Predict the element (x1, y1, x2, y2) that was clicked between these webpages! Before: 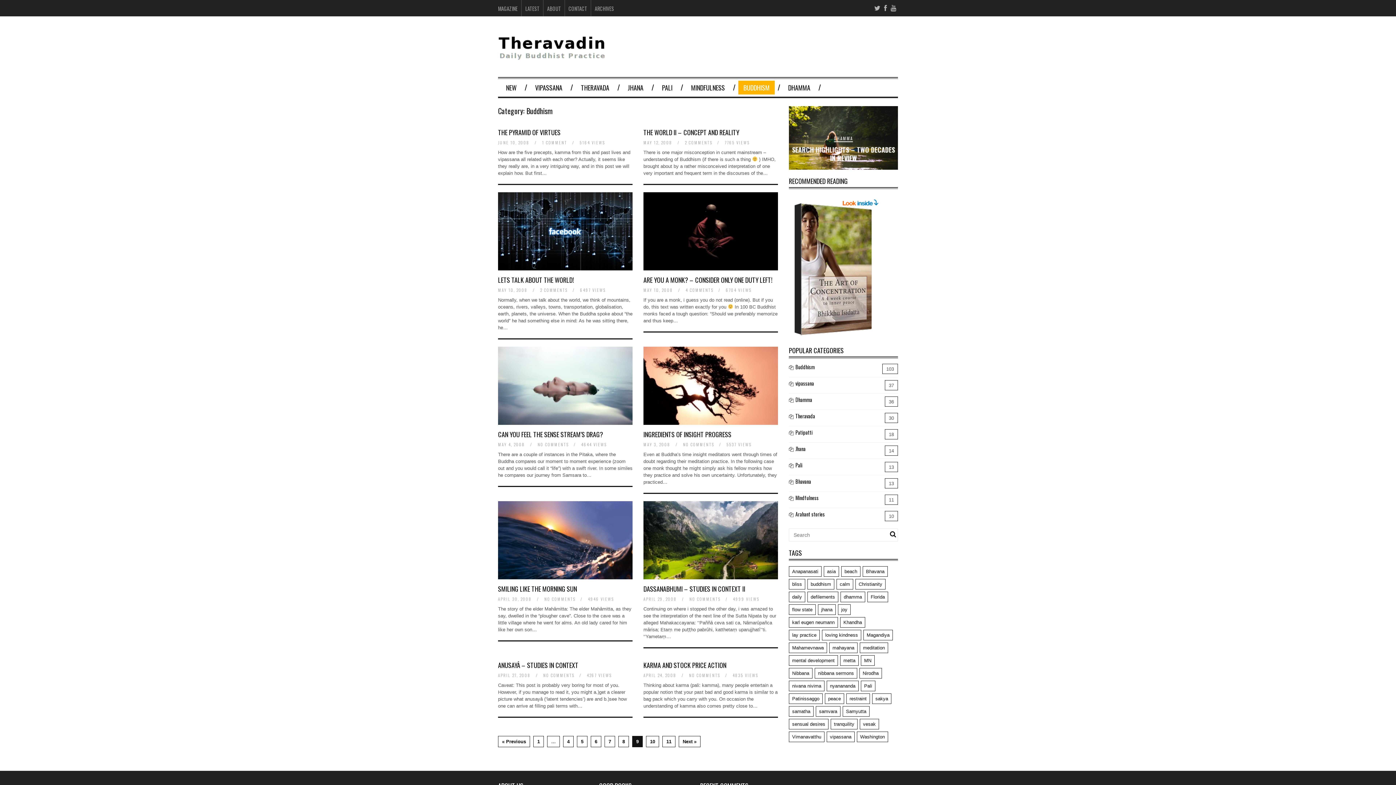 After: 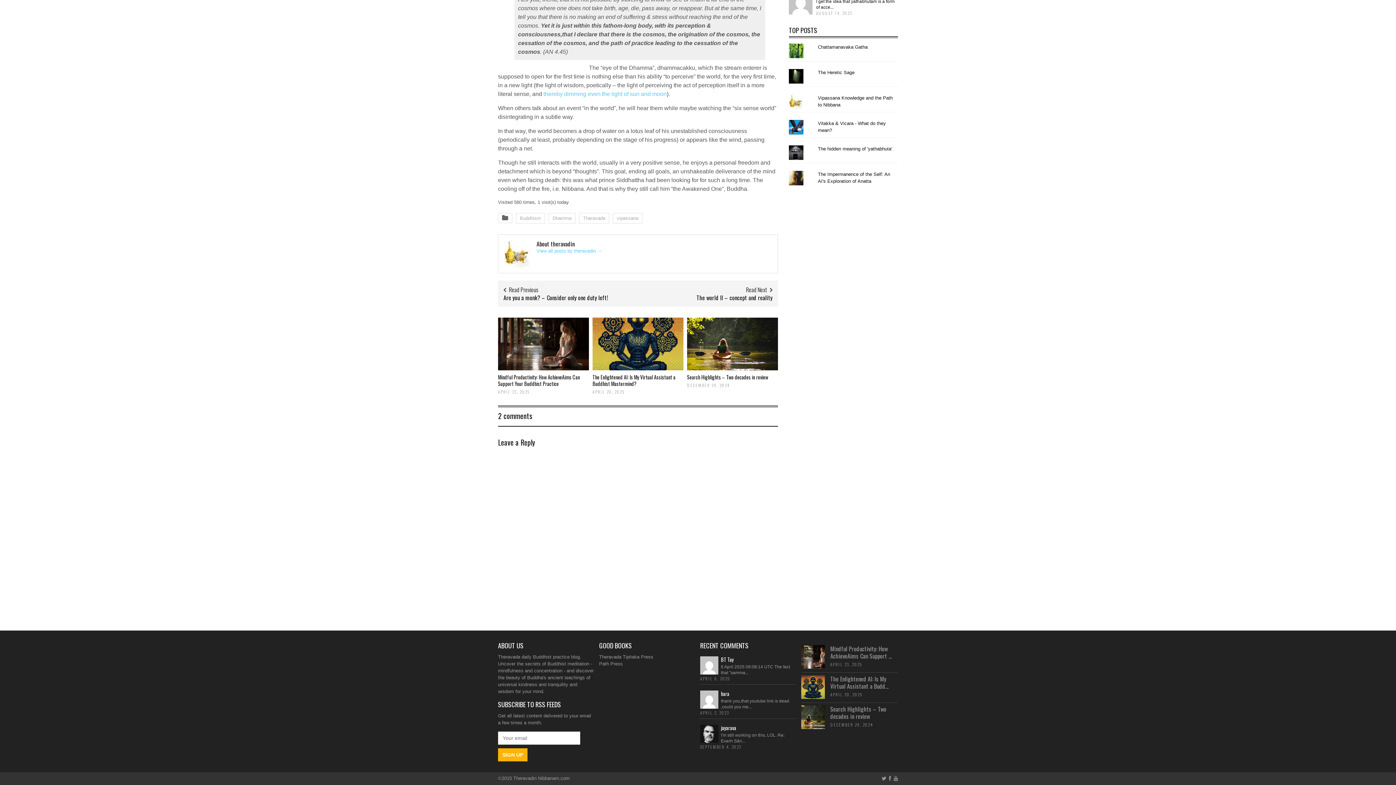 Action: bbox: (540, 287, 567, 293) label: 2 COMMENTS